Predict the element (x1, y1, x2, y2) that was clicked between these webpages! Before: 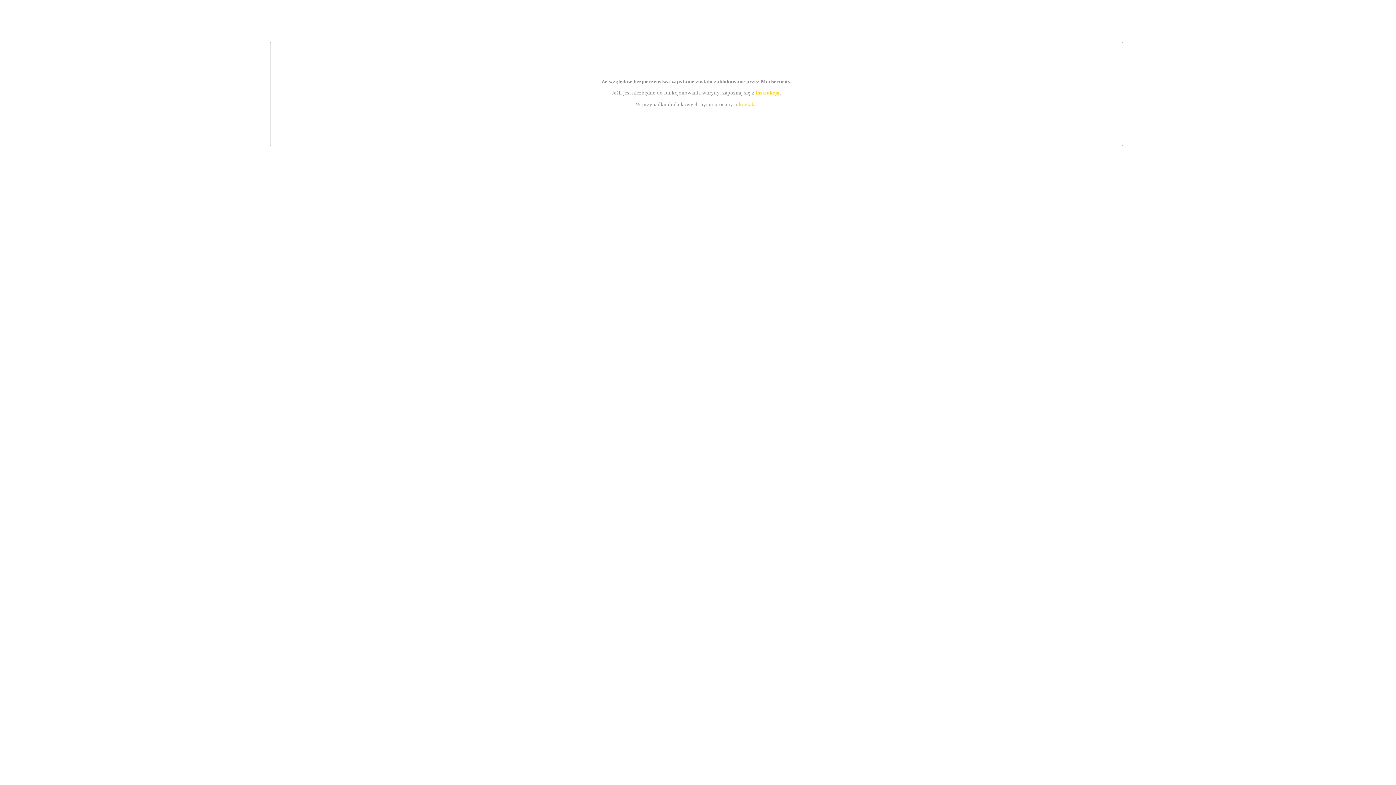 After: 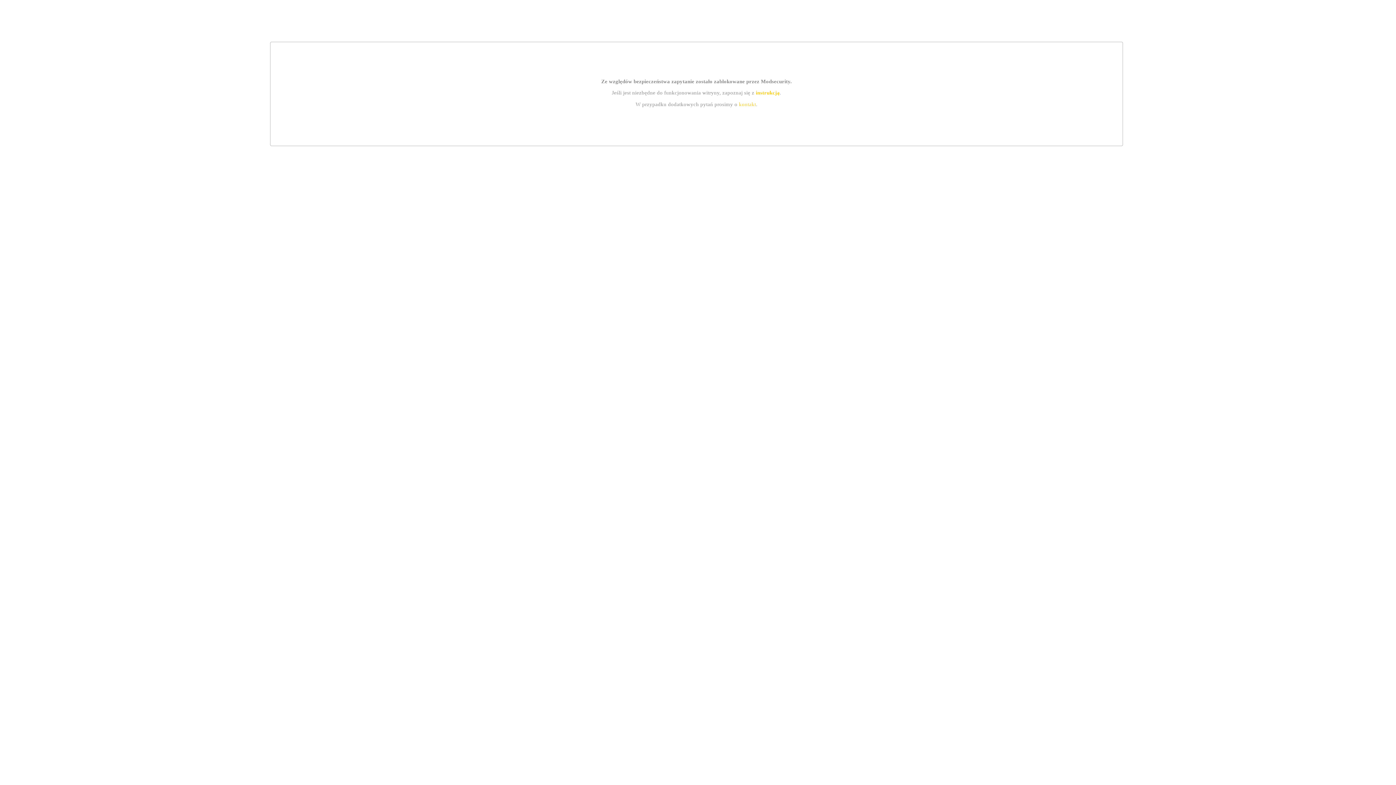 Action: label: kontakt bbox: (739, 101, 756, 107)